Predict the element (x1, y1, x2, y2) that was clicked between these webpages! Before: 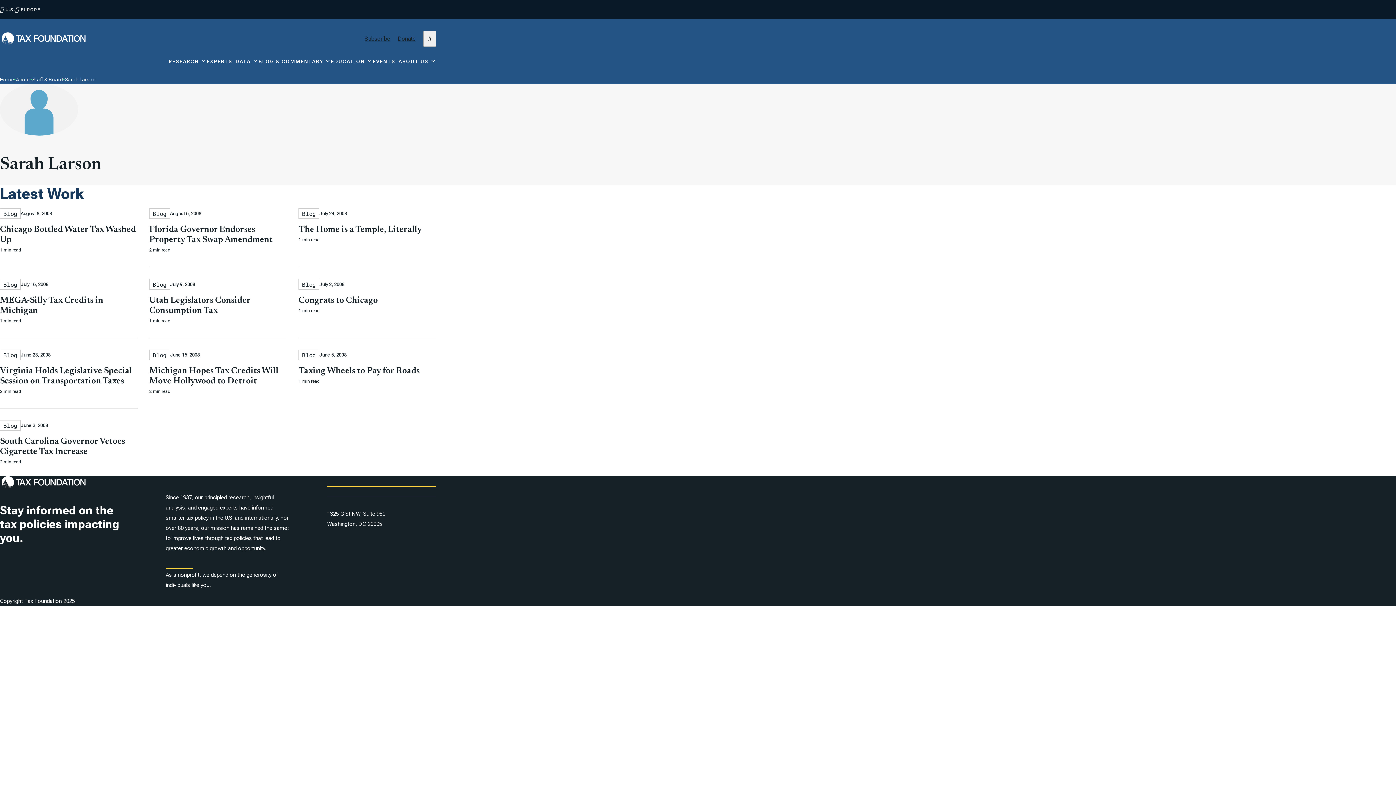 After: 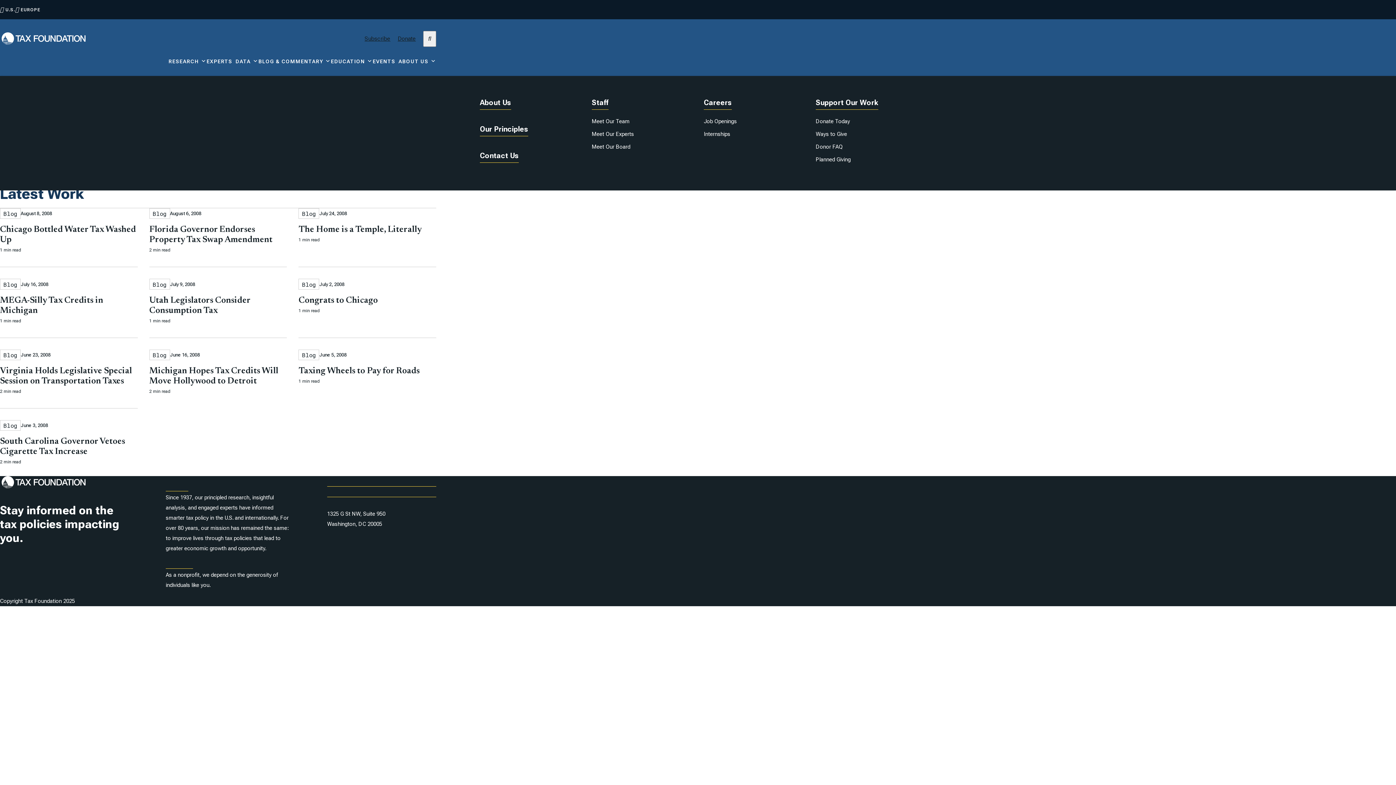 Action: bbox: (398, 58, 436, 76) label: ABOUT US